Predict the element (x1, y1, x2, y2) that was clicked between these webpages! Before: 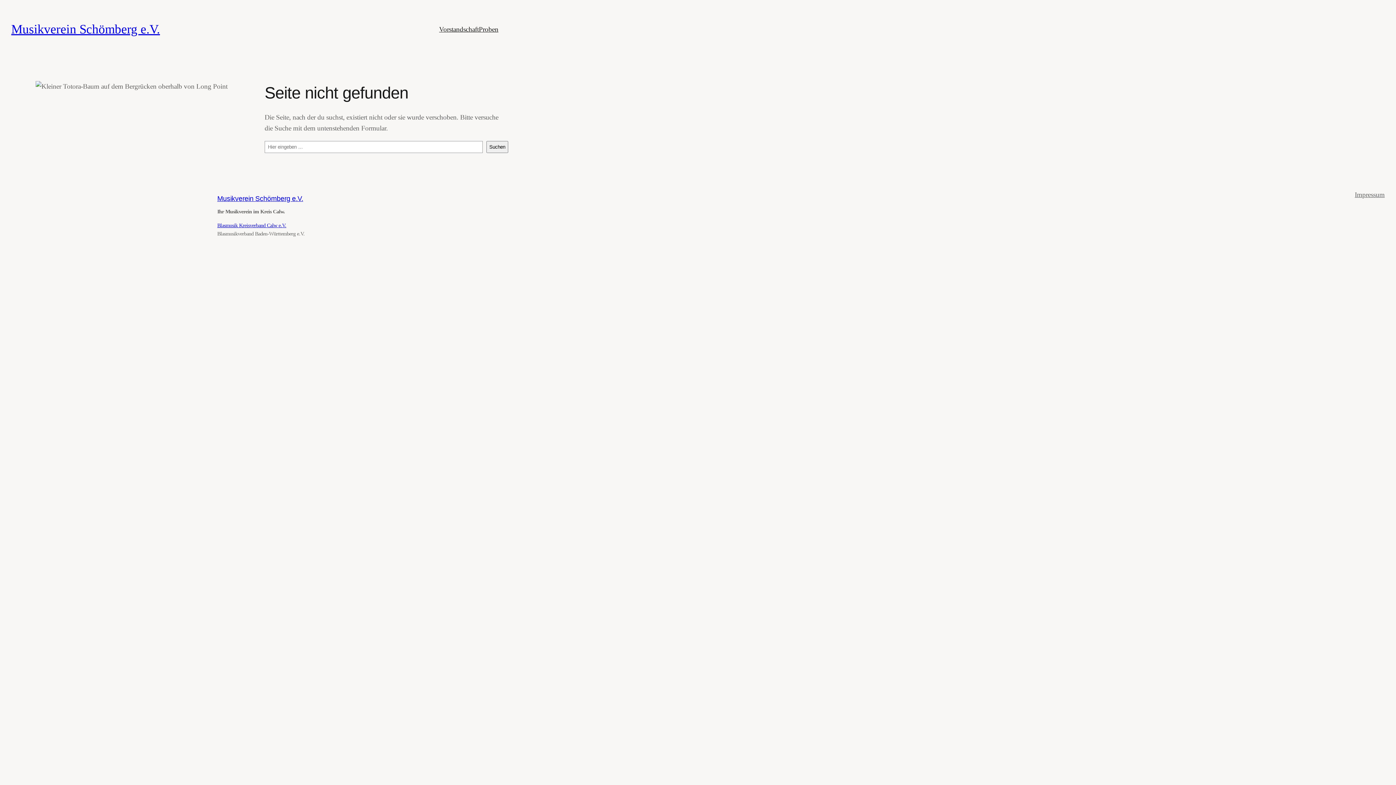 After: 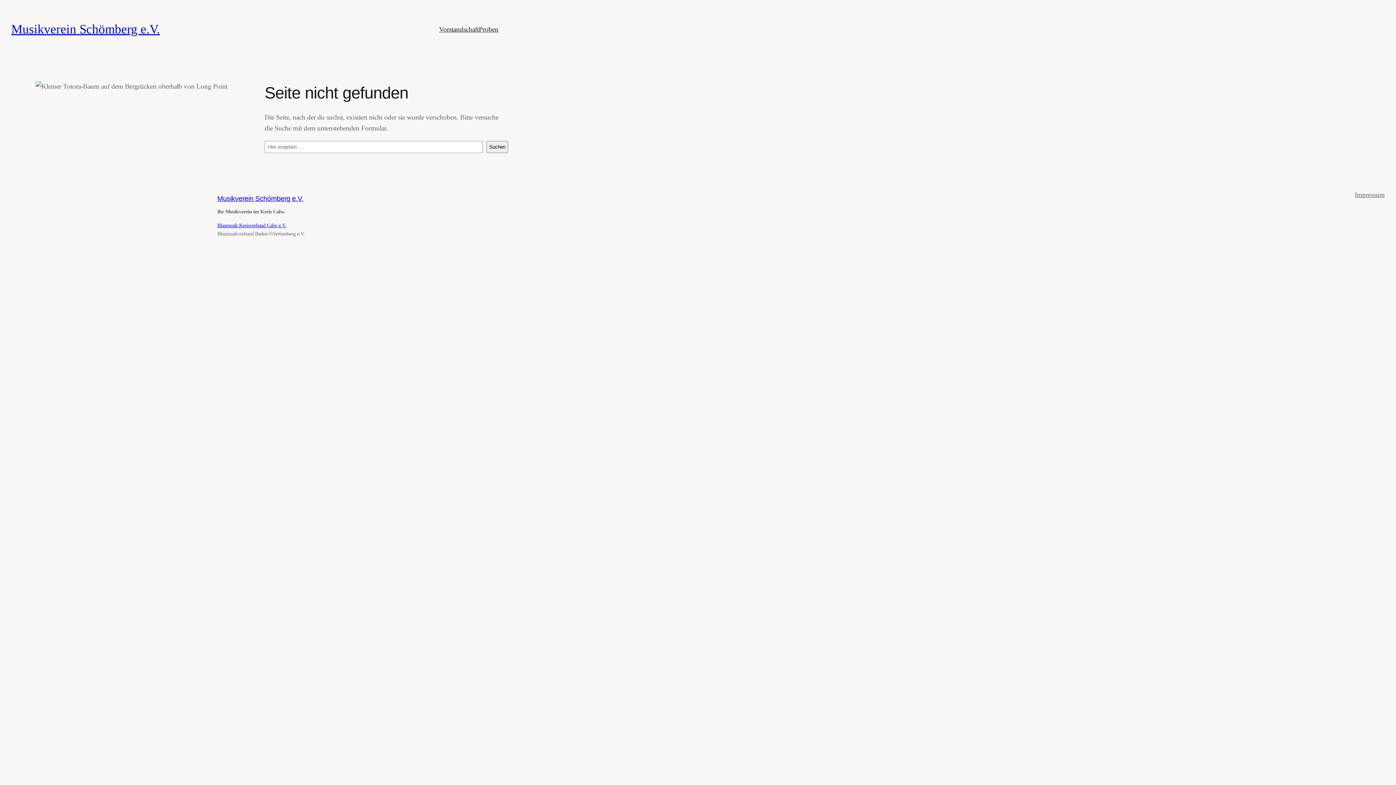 Action: bbox: (217, 222, 286, 228) label: Blasmusik Kreisverband Calw e.V.